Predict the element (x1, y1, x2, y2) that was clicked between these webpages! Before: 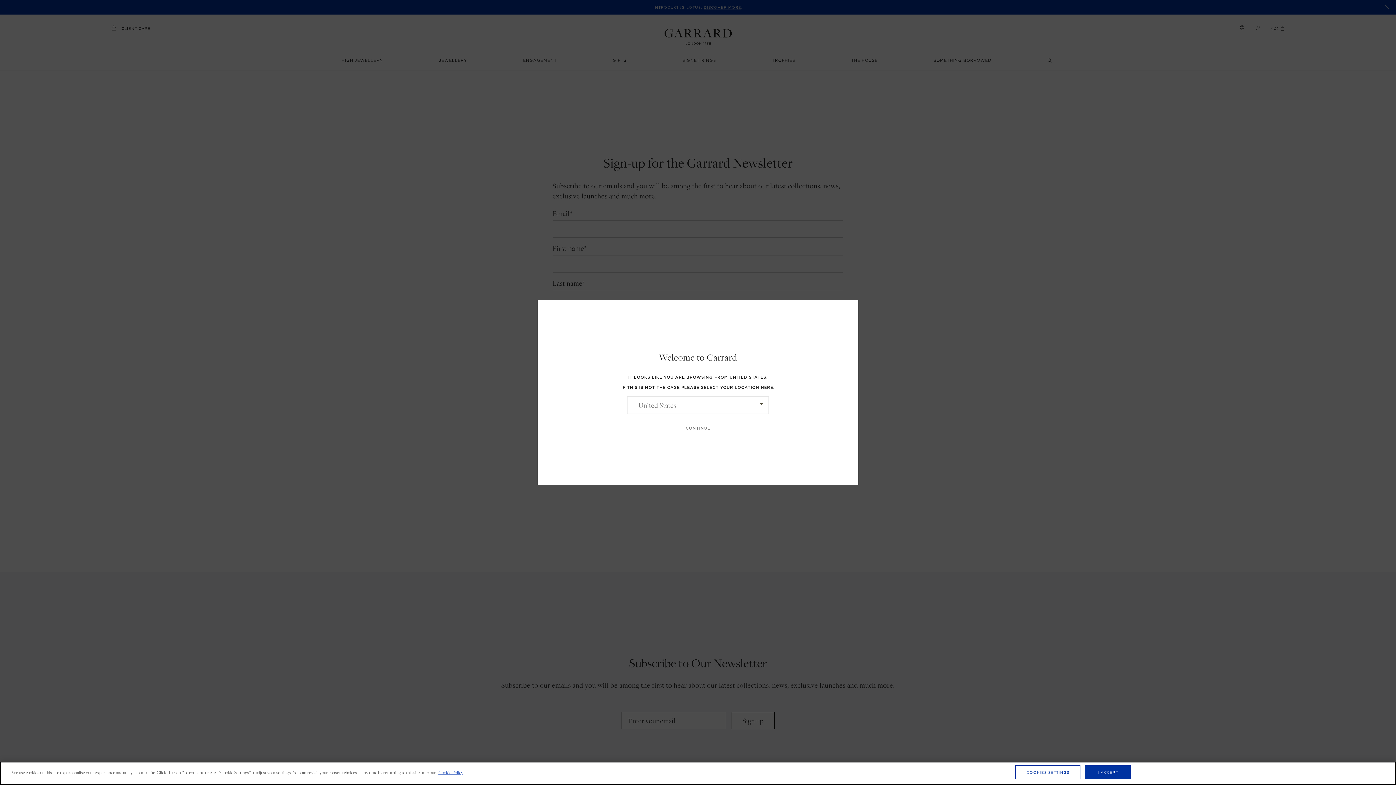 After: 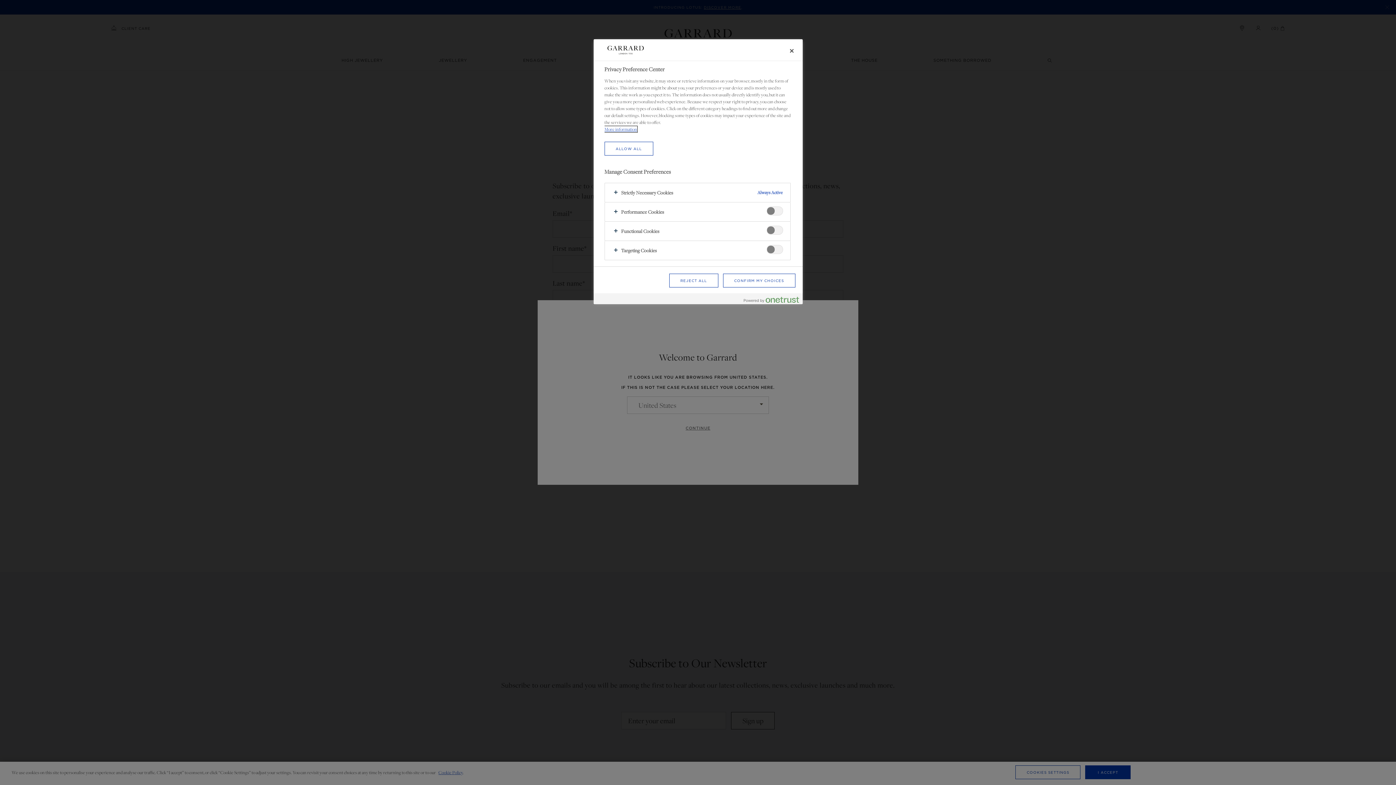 Action: label: COOKIES SETTINGS bbox: (1015, 765, 1080, 779)